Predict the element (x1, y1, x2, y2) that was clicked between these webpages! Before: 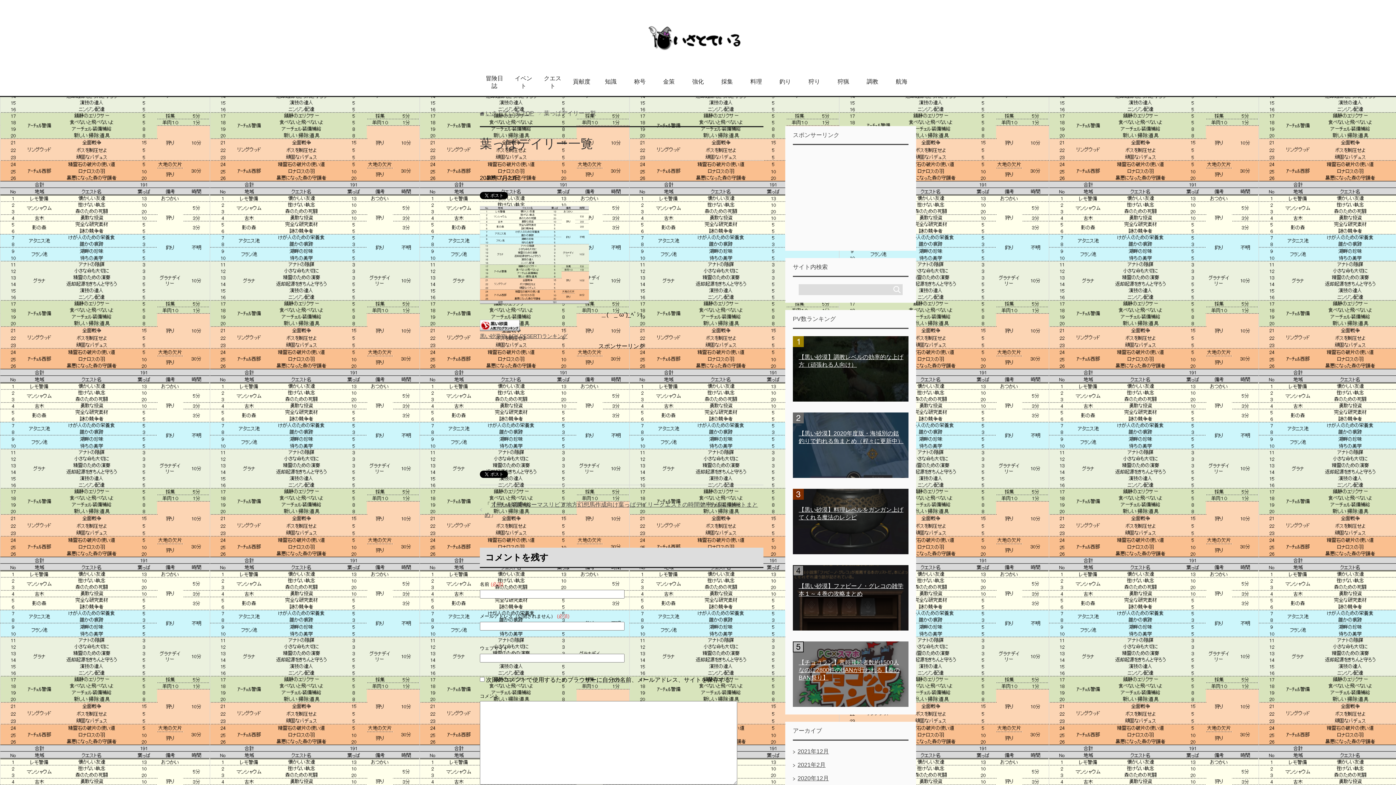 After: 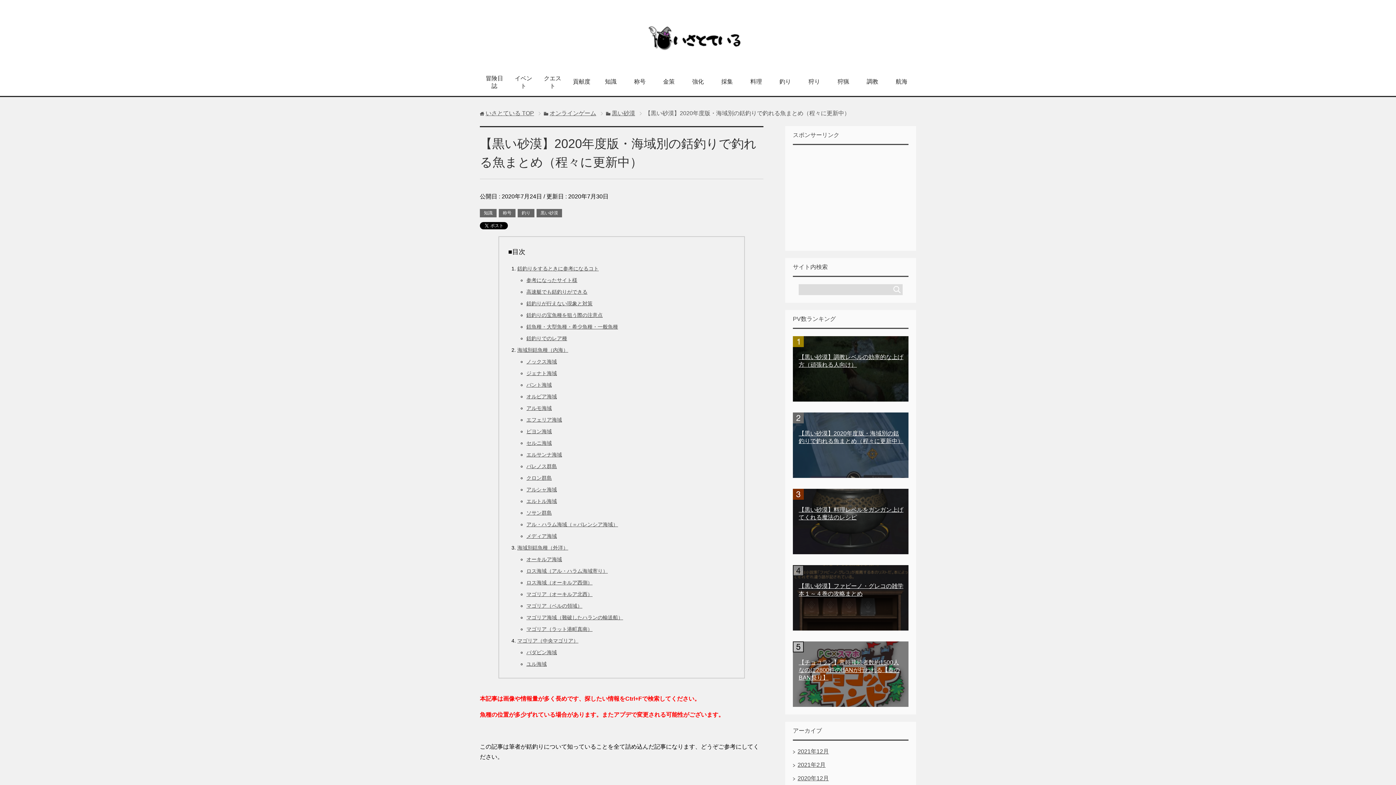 Action: bbox: (793, 412, 909, 478) label: 【黒い砂漠】2020年度版・海域別の銛釣りで釣れる魚まとめ（程々に更新中）